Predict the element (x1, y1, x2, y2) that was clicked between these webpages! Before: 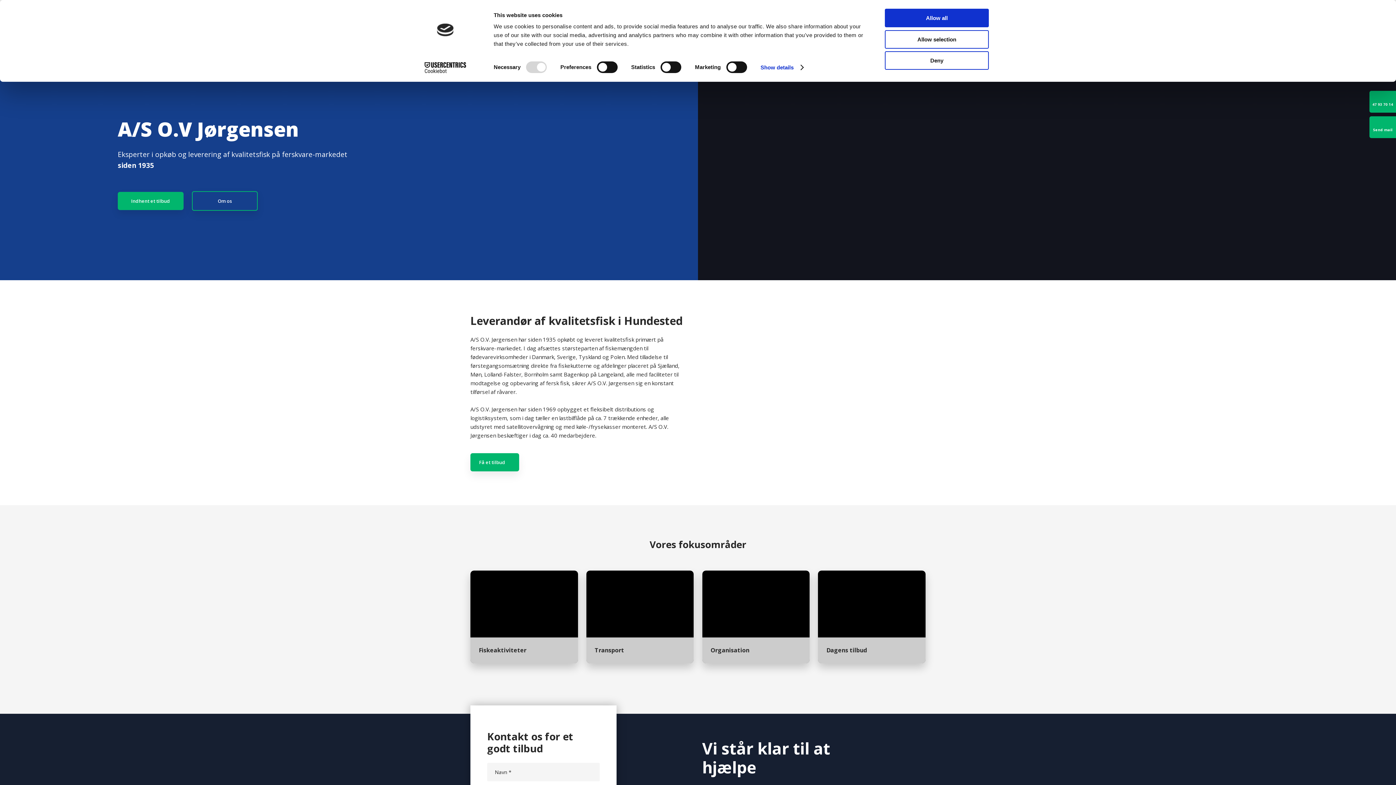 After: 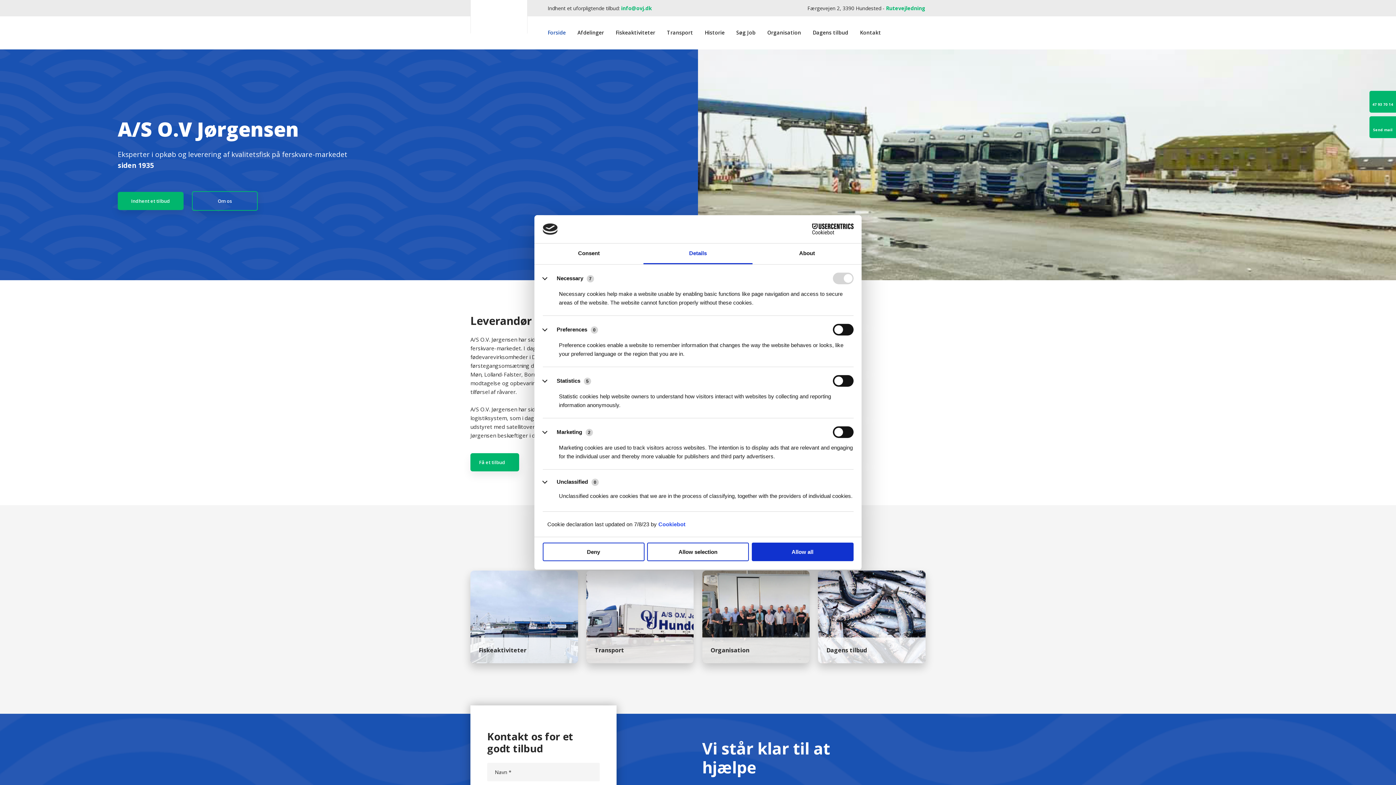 Action: label: Show details bbox: (760, 62, 803, 73)